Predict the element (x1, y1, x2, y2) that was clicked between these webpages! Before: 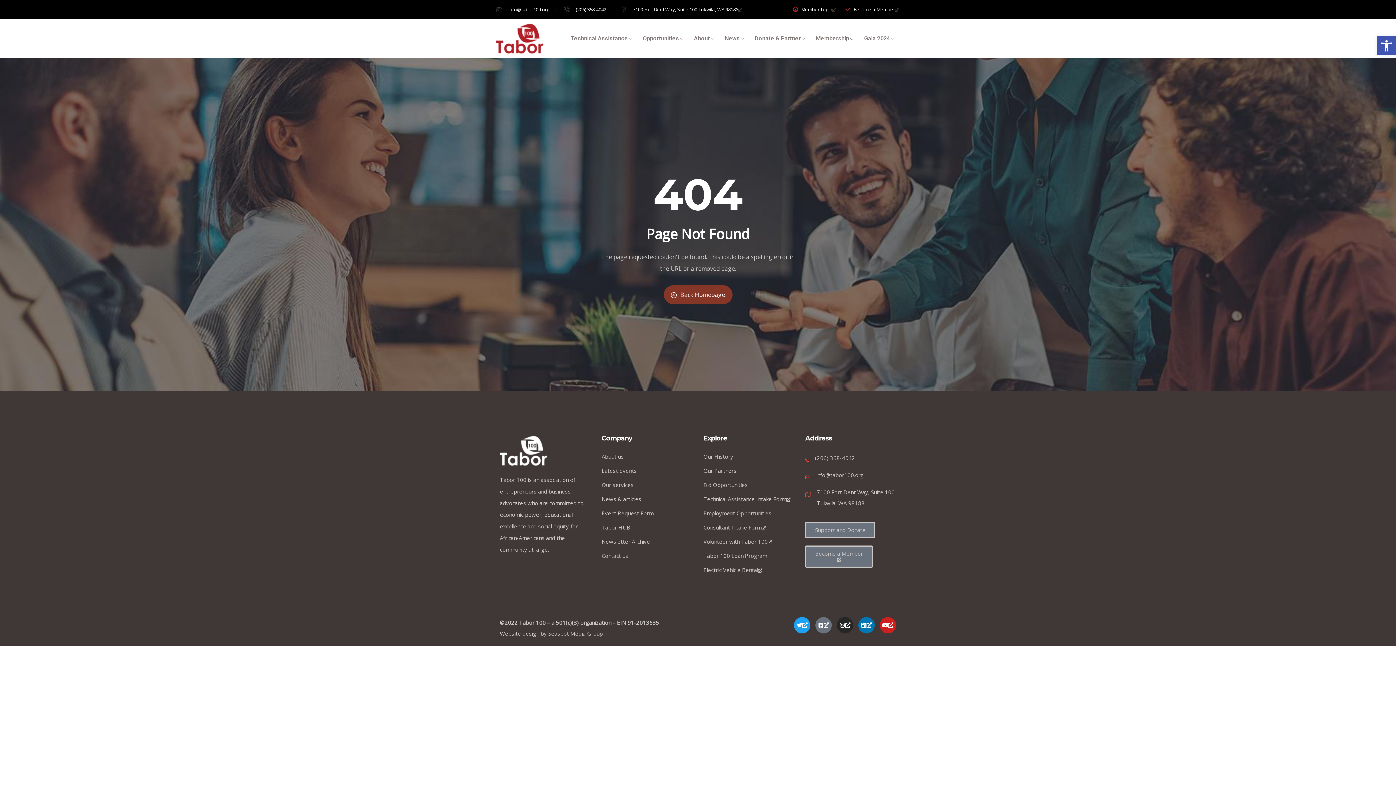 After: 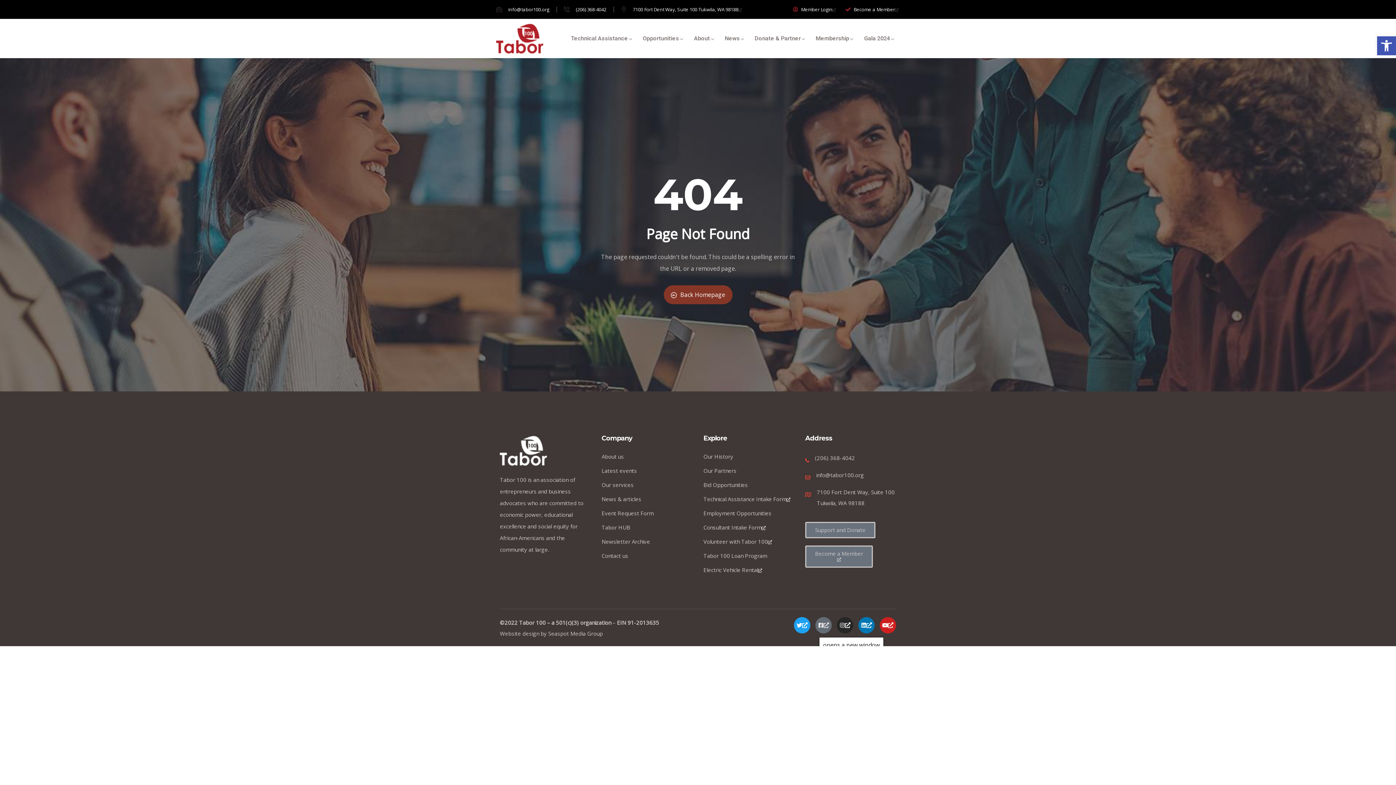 Action: bbox: (815, 617, 832, 633) label: Facebook-square, opens a new window